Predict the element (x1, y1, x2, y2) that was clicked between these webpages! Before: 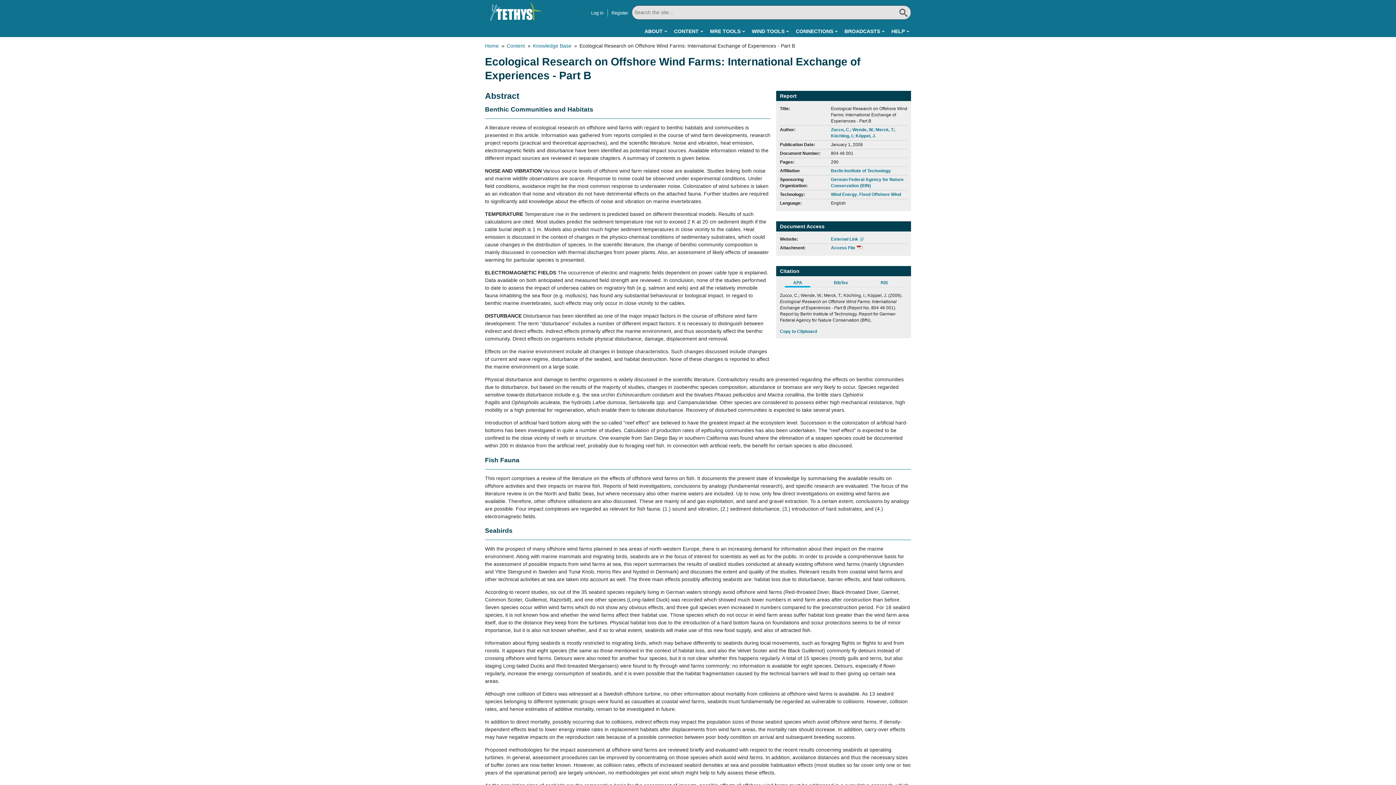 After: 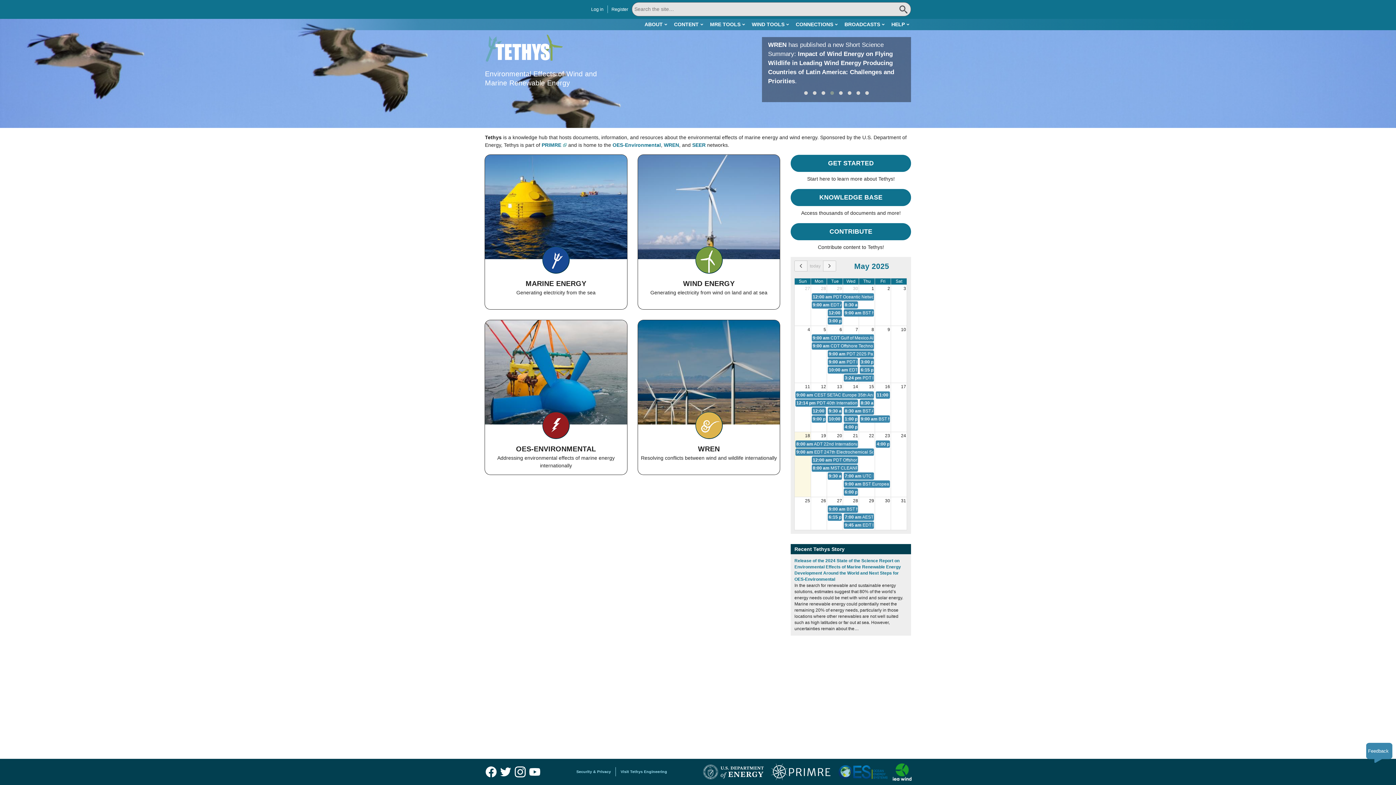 Action: label: Home bbox: (485, 42, 498, 48)